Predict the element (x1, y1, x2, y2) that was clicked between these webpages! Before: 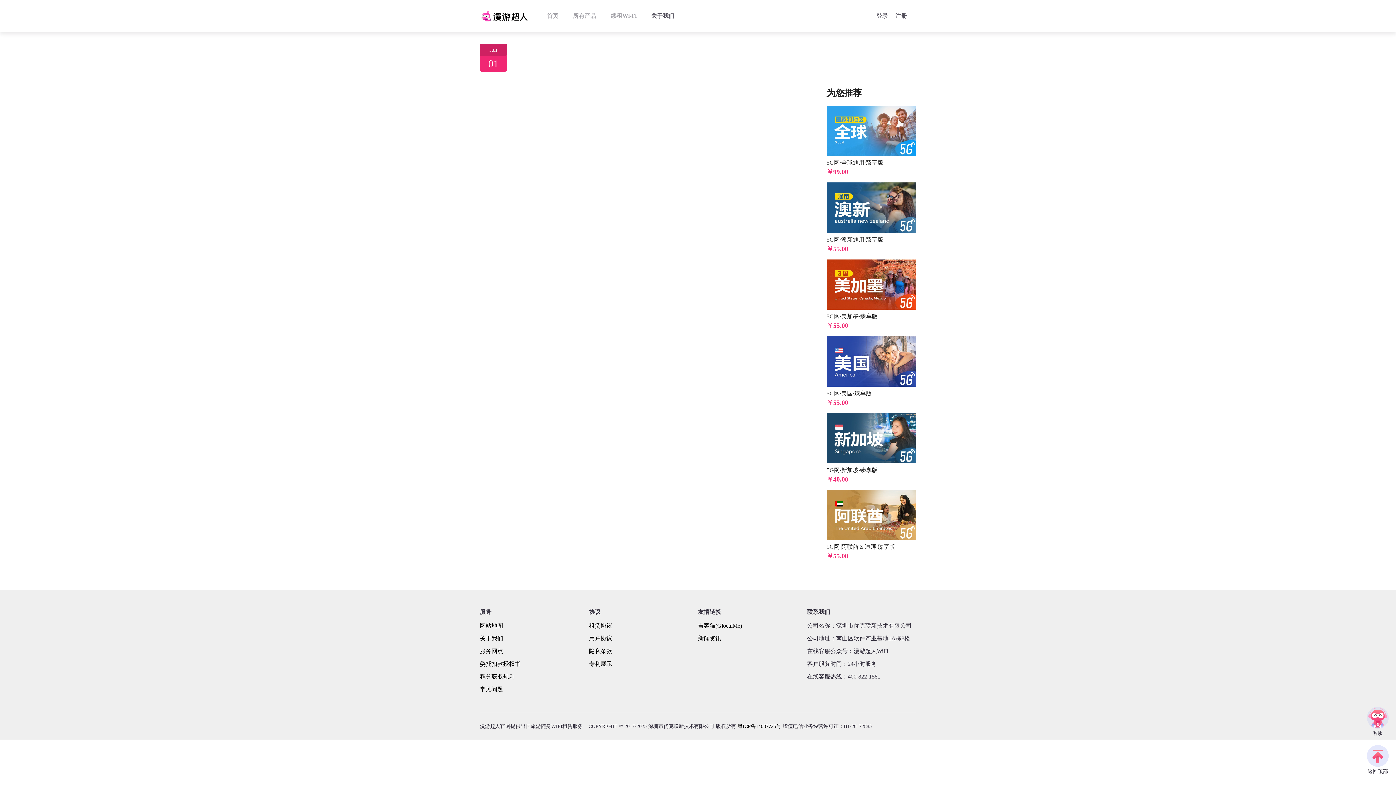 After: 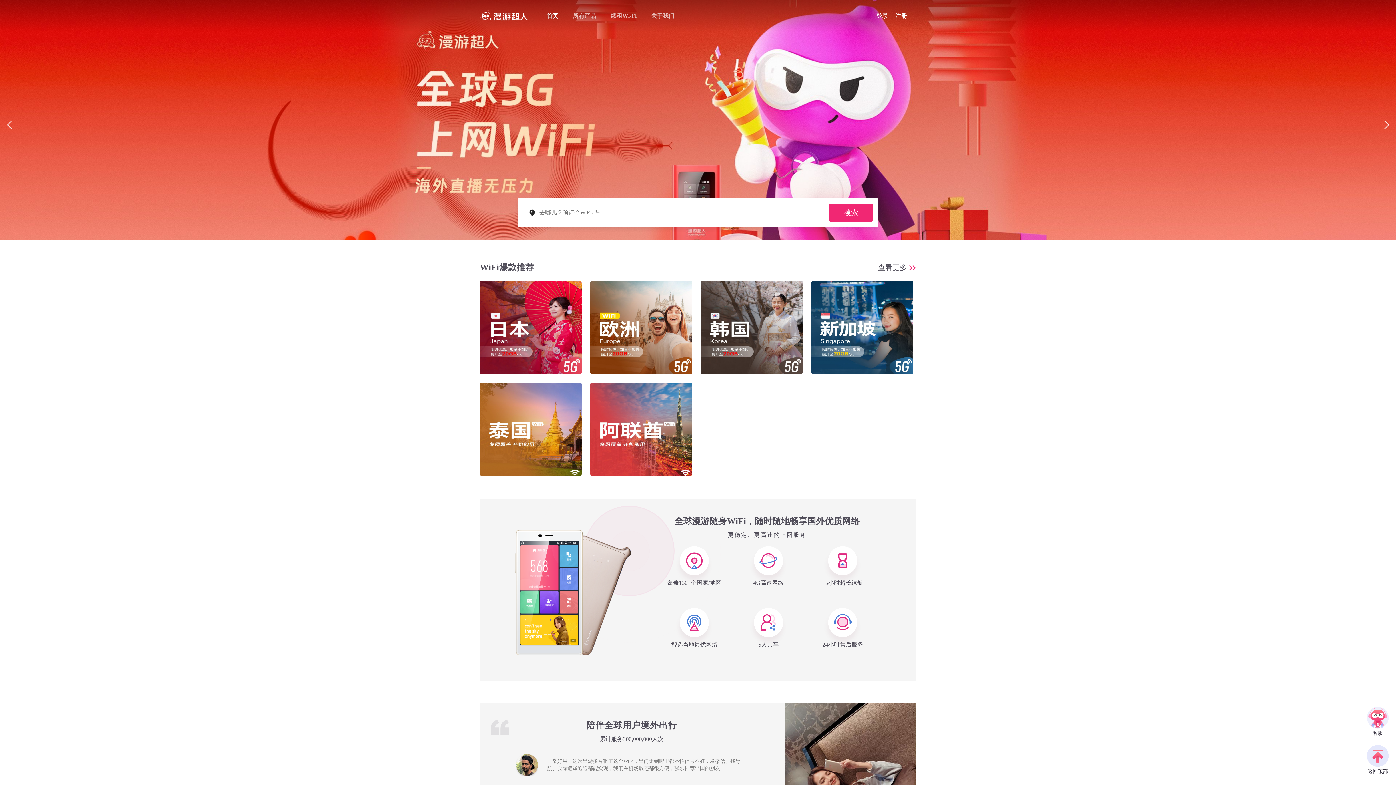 Action: bbox: (480, 0, 528, 32)